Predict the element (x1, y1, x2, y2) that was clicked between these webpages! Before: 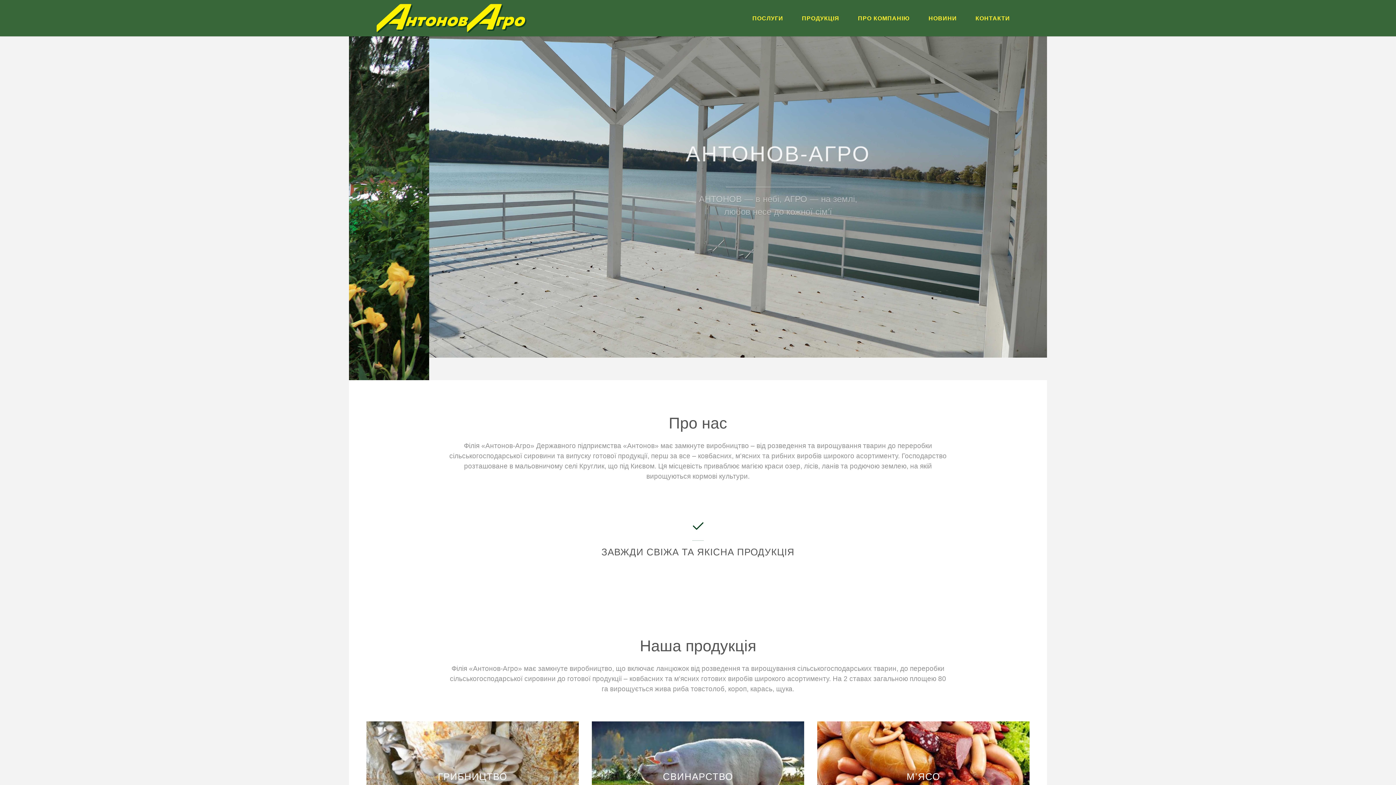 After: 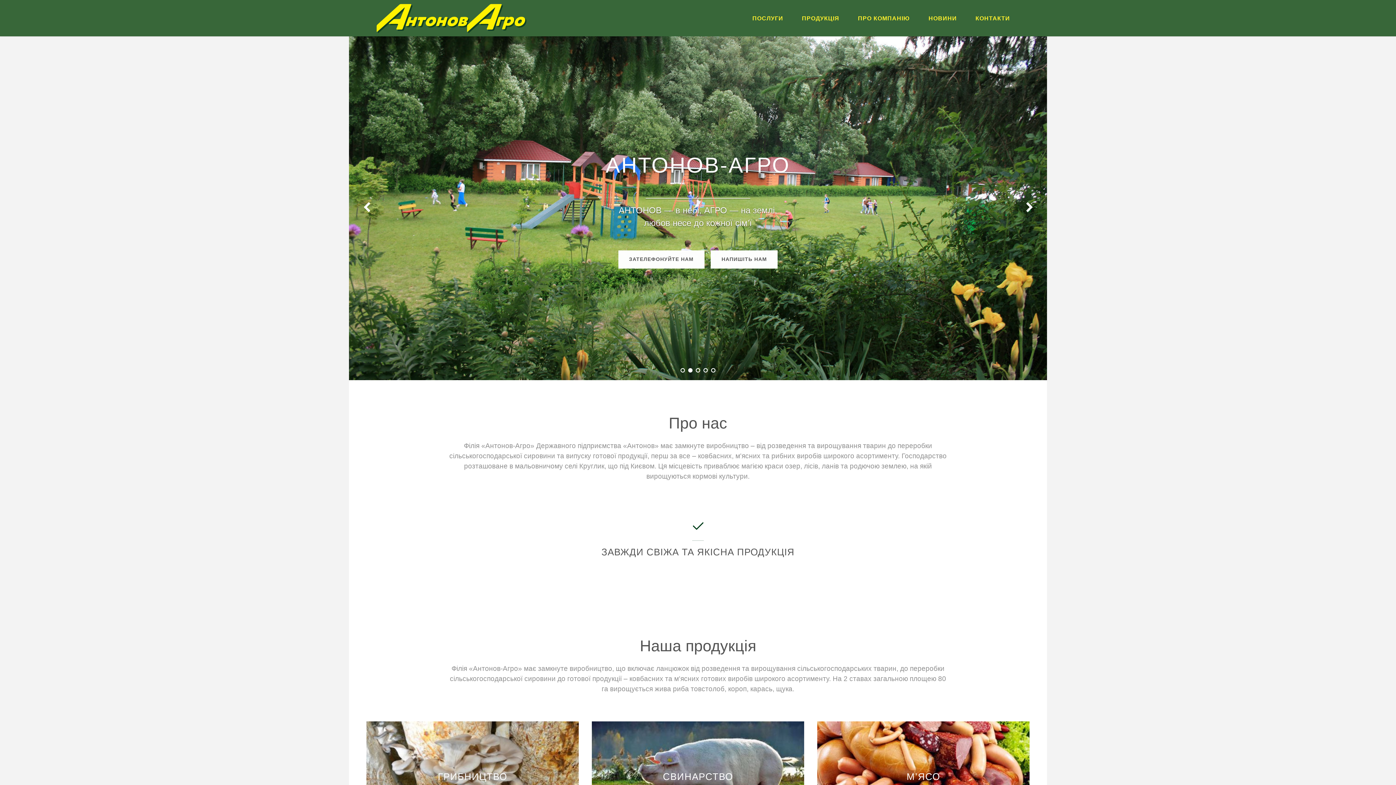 Action: bbox: (711, 250, 777, 268) label: НАПИШІТЬ НАМ